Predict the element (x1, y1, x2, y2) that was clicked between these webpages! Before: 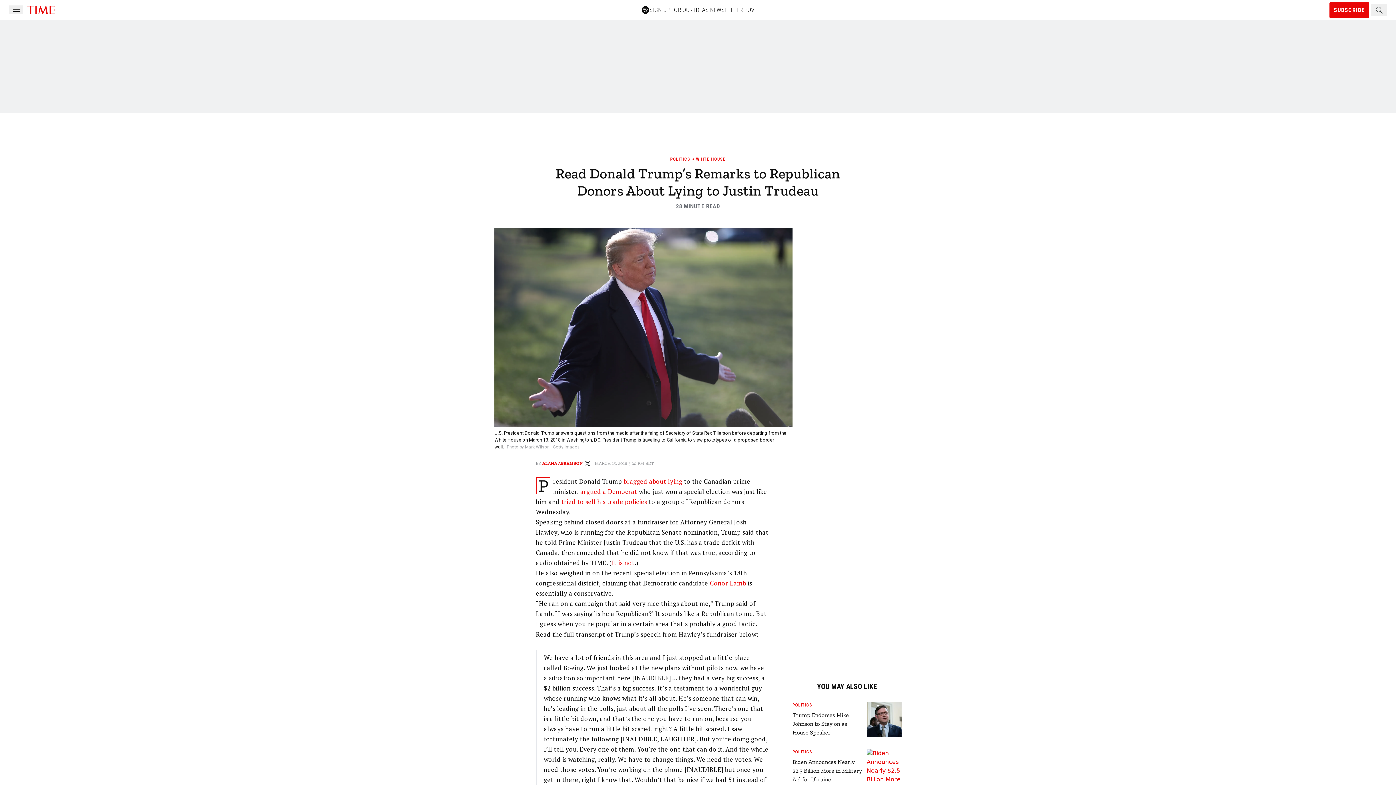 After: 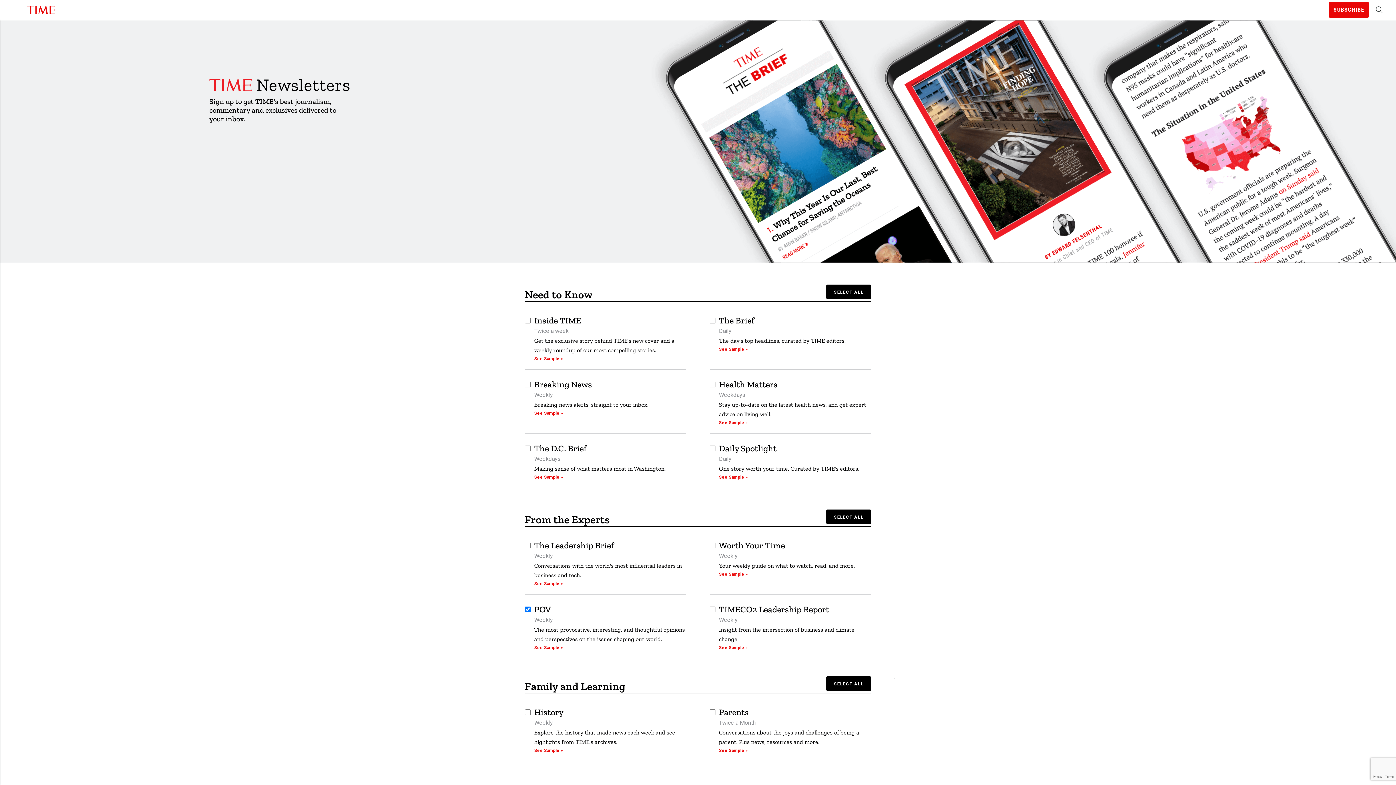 Action: bbox: (641, 5, 754, 14) label: SIGN UP FOR OUR IDEAS NEWSLETTER POV